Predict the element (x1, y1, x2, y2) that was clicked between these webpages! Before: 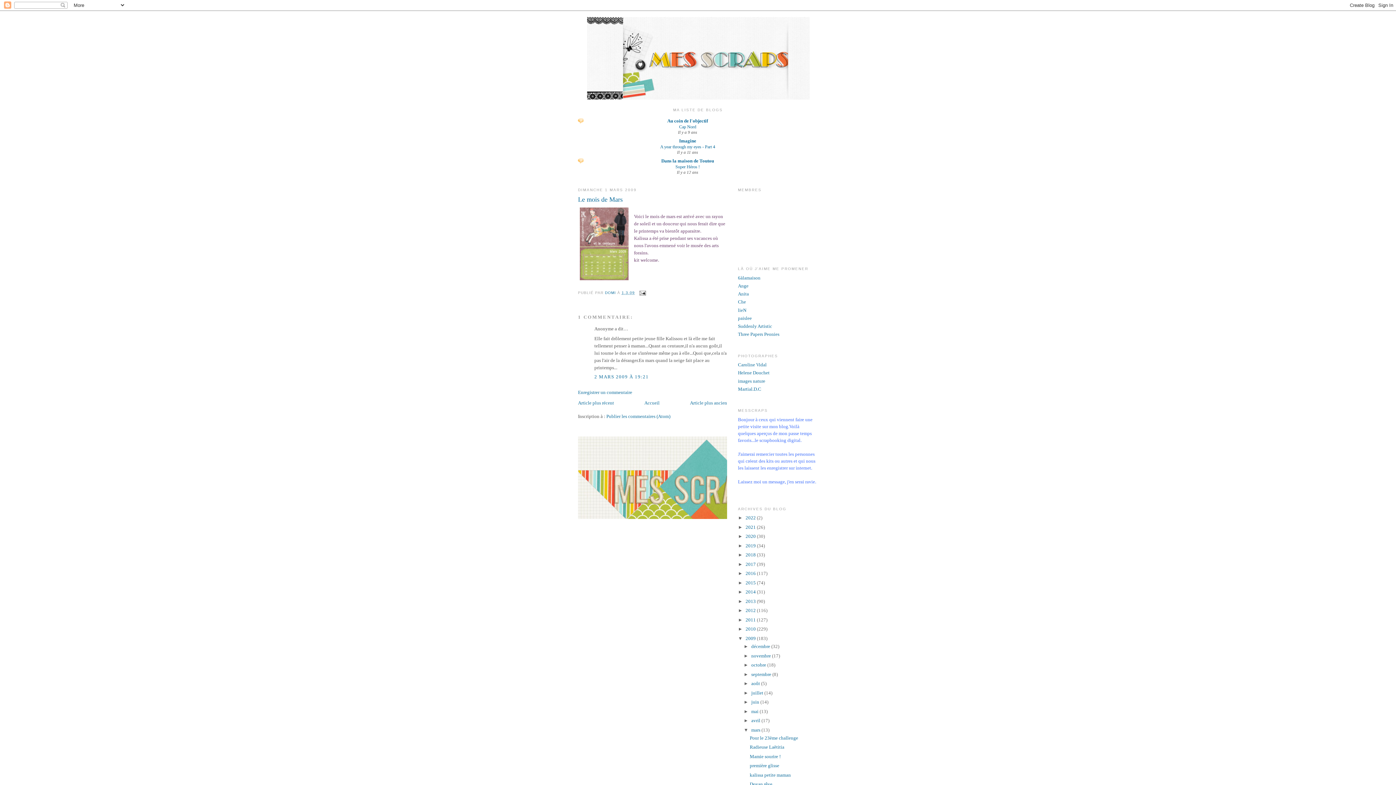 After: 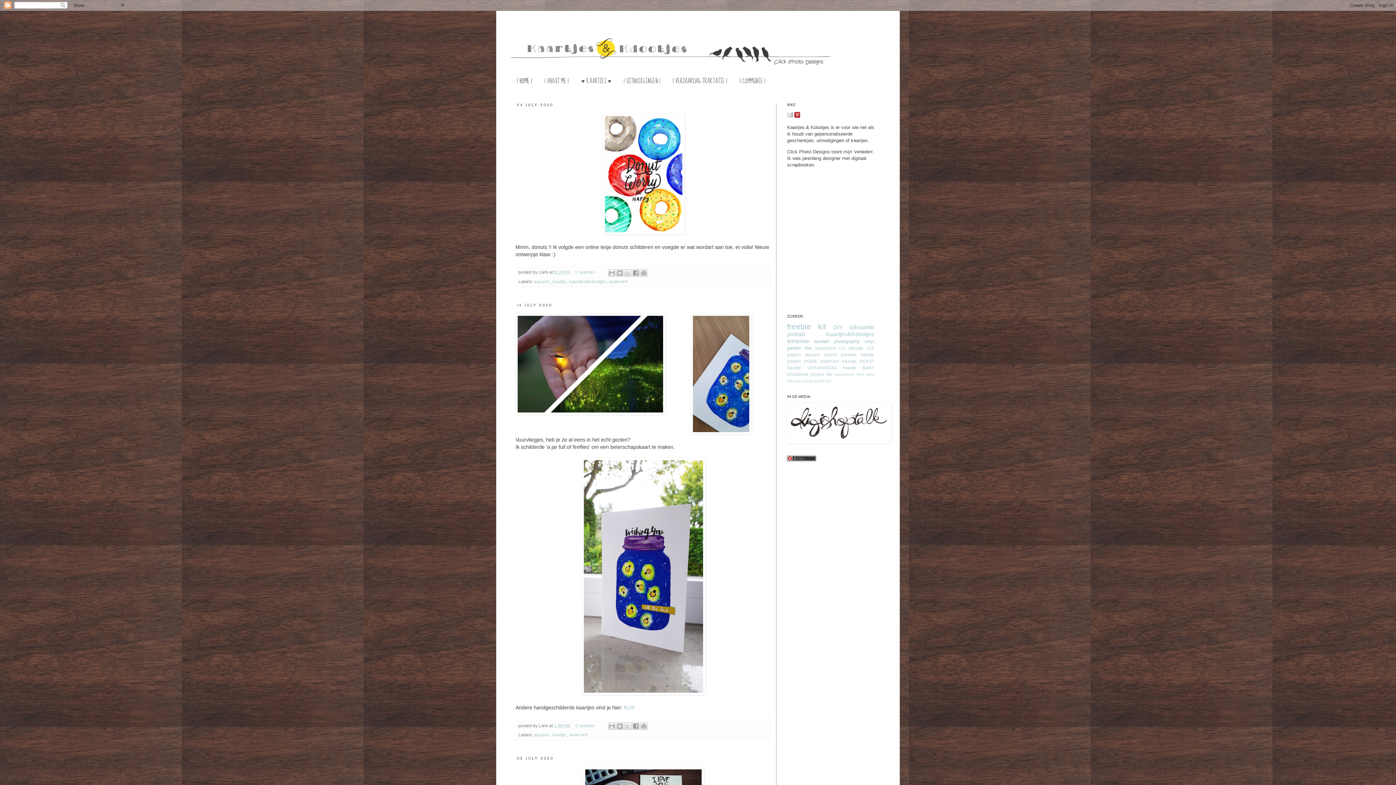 Action: bbox: (738, 307, 746, 312) label: lieN